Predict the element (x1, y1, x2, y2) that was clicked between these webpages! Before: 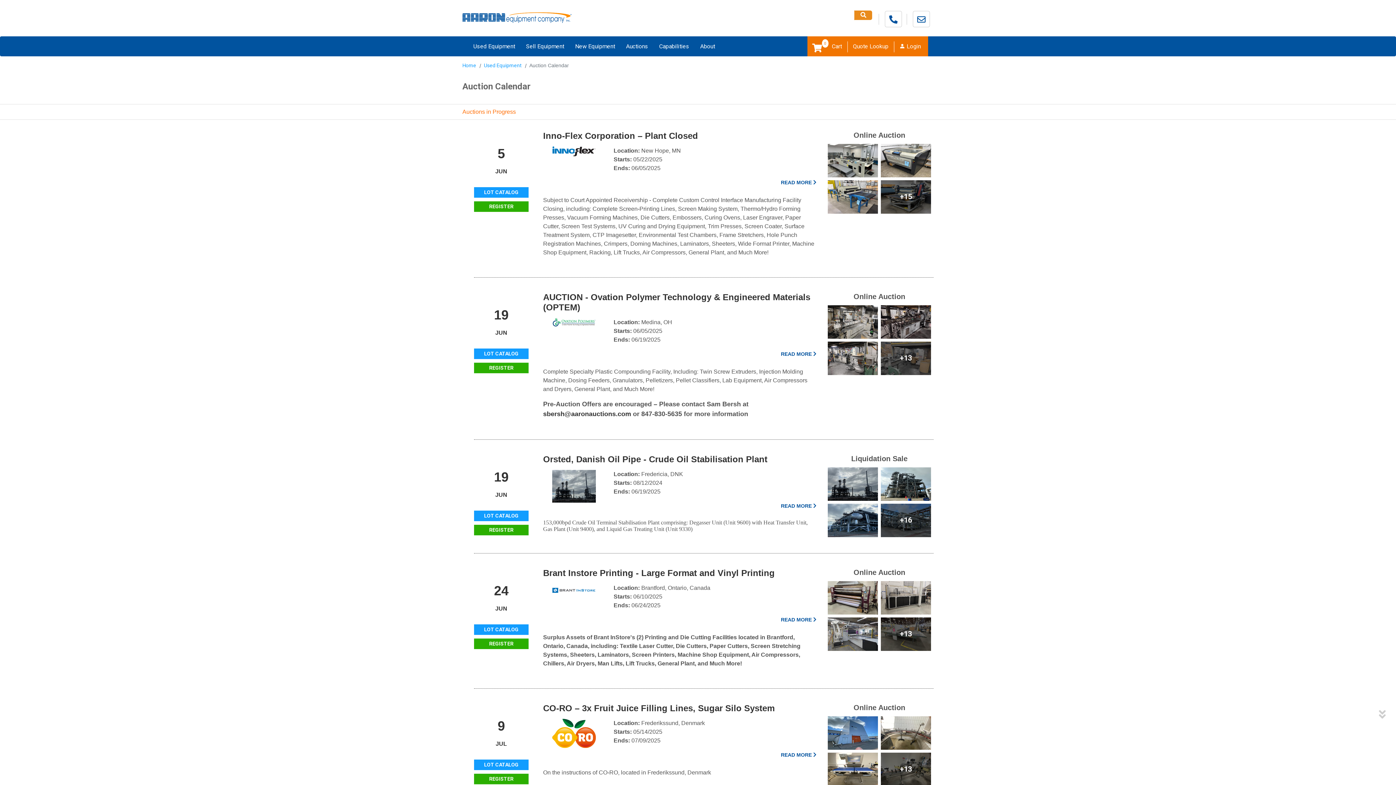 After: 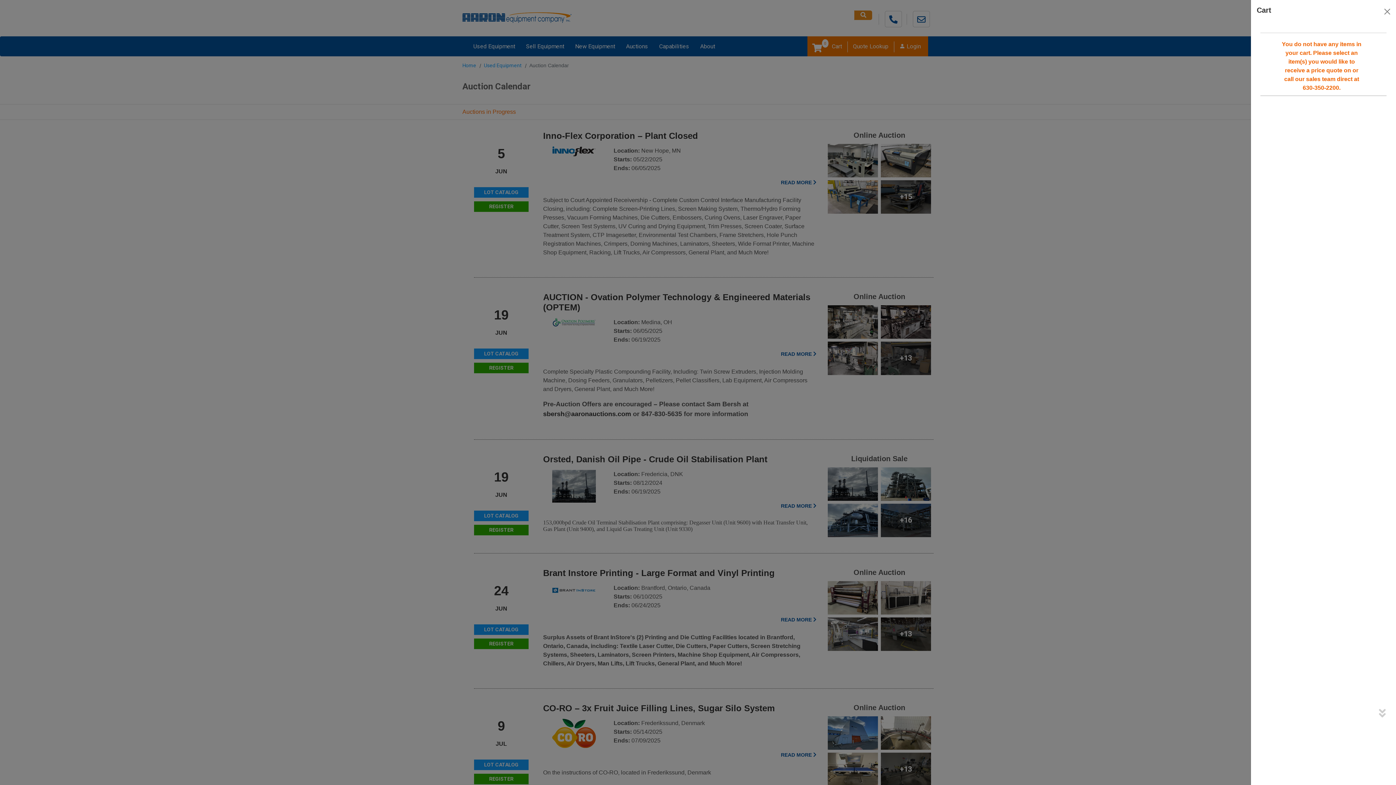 Action: label: 0 Cart bbox: (809, 36, 845, 56)